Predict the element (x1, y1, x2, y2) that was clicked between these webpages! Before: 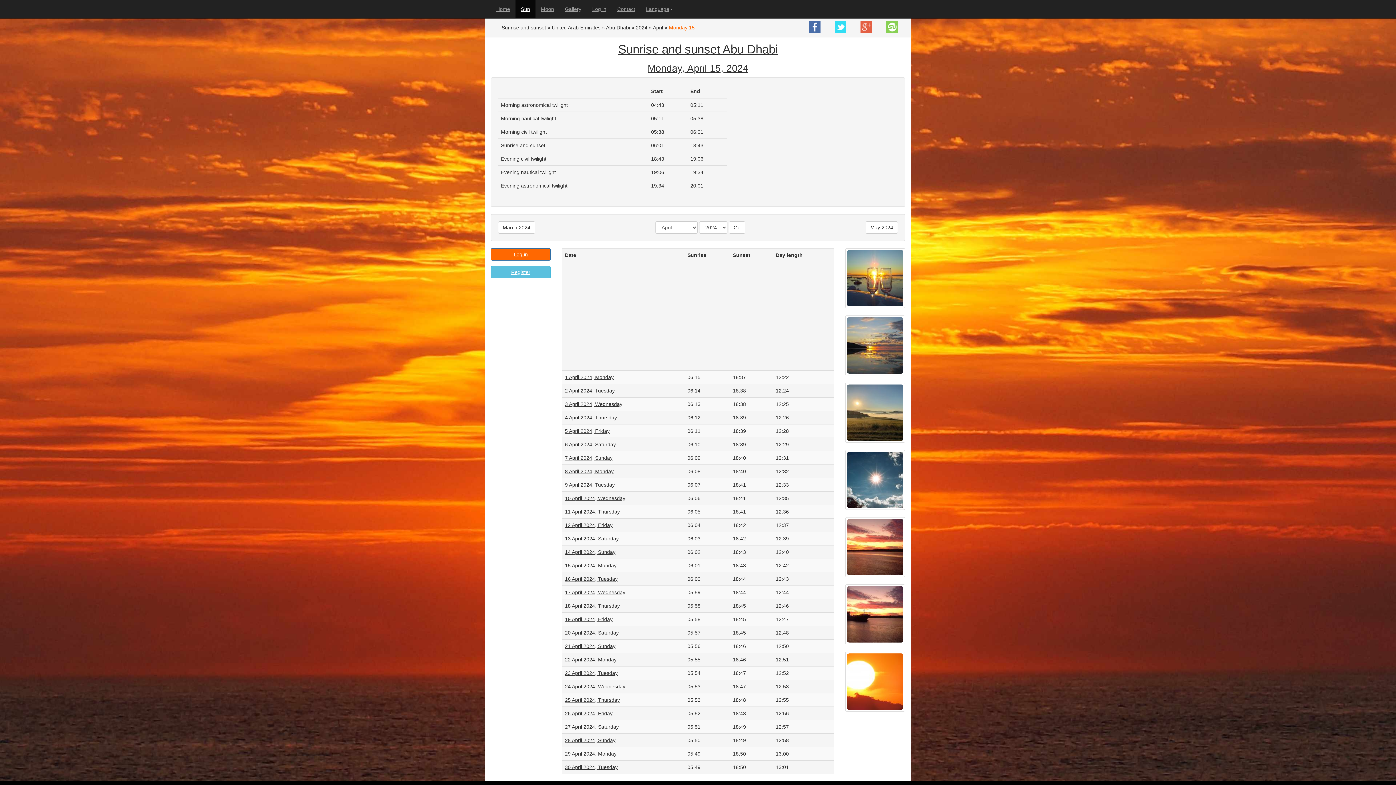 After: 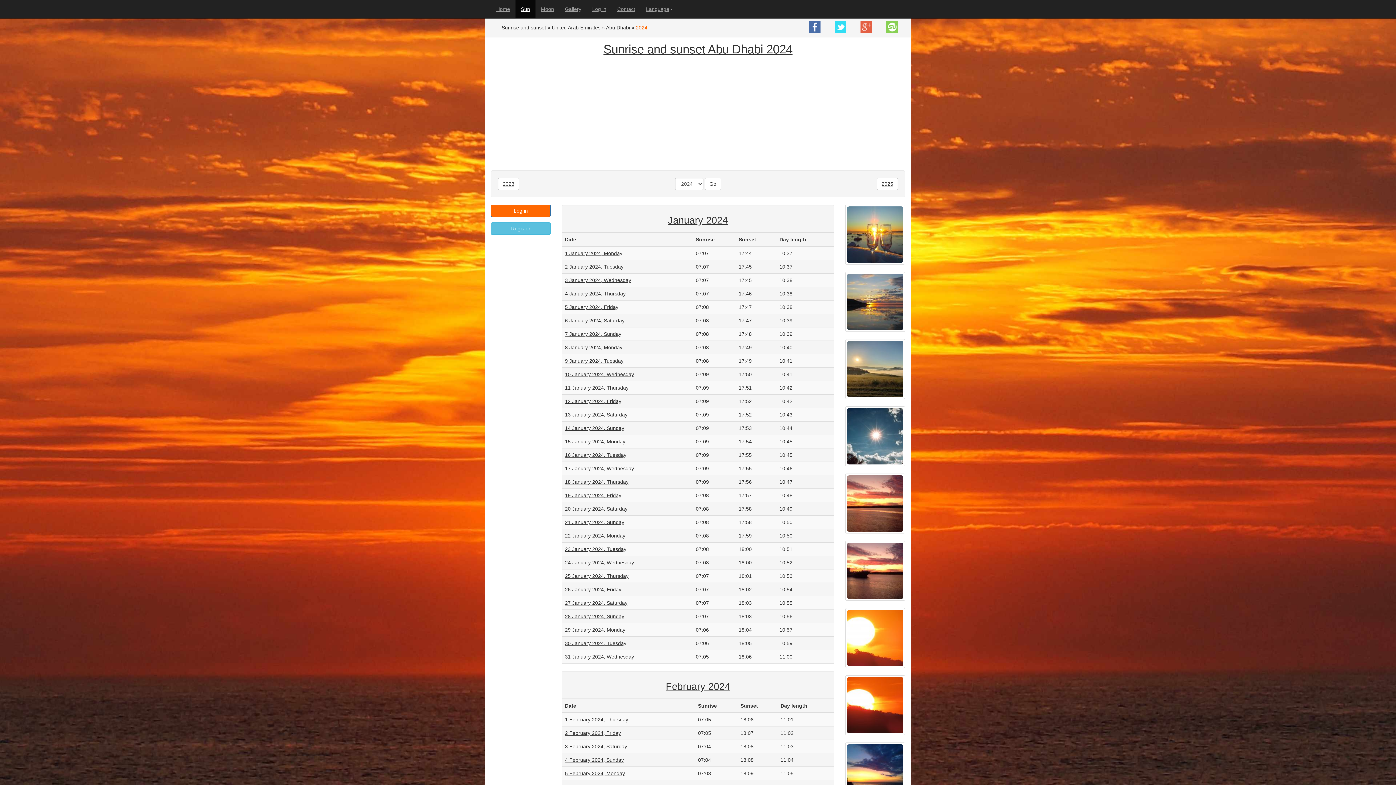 Action: bbox: (636, 24, 647, 30) label: 2024